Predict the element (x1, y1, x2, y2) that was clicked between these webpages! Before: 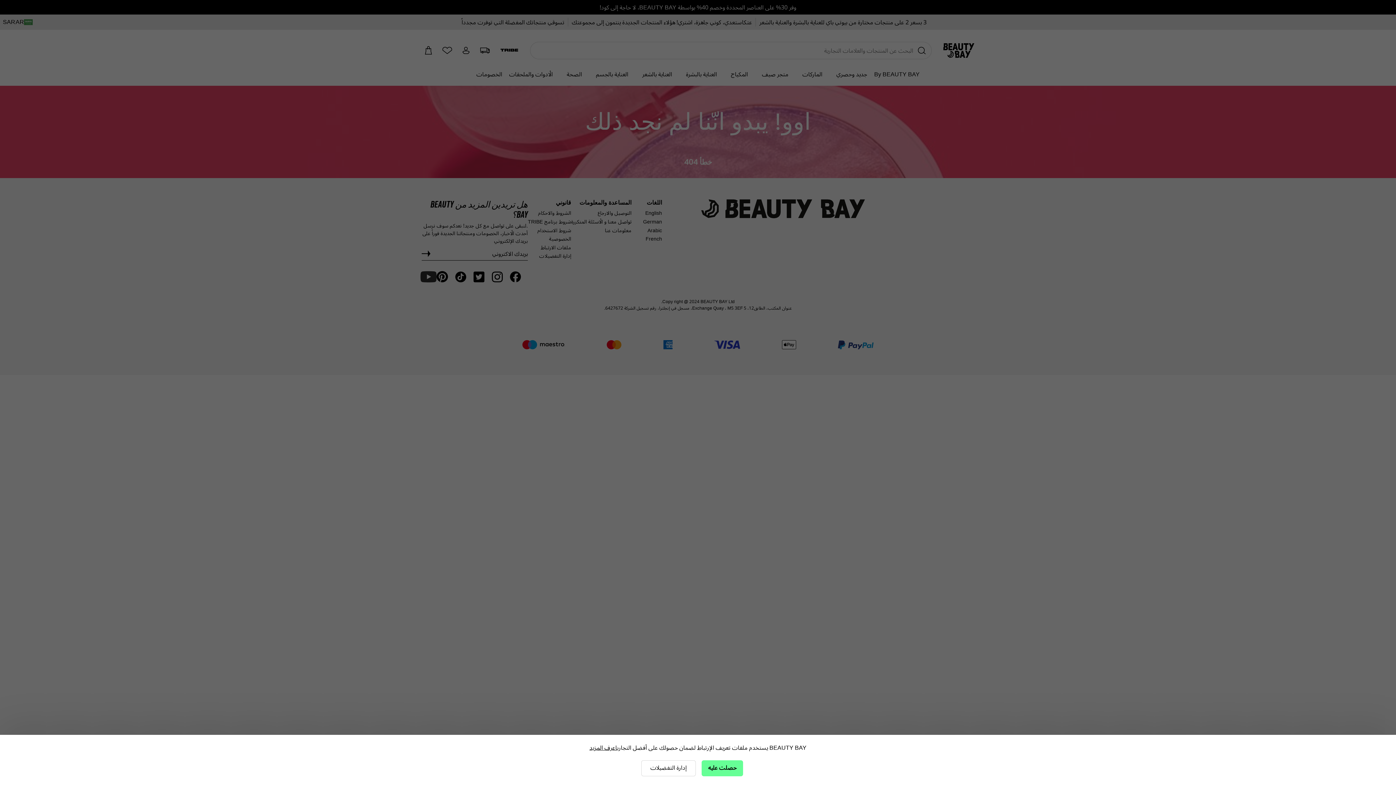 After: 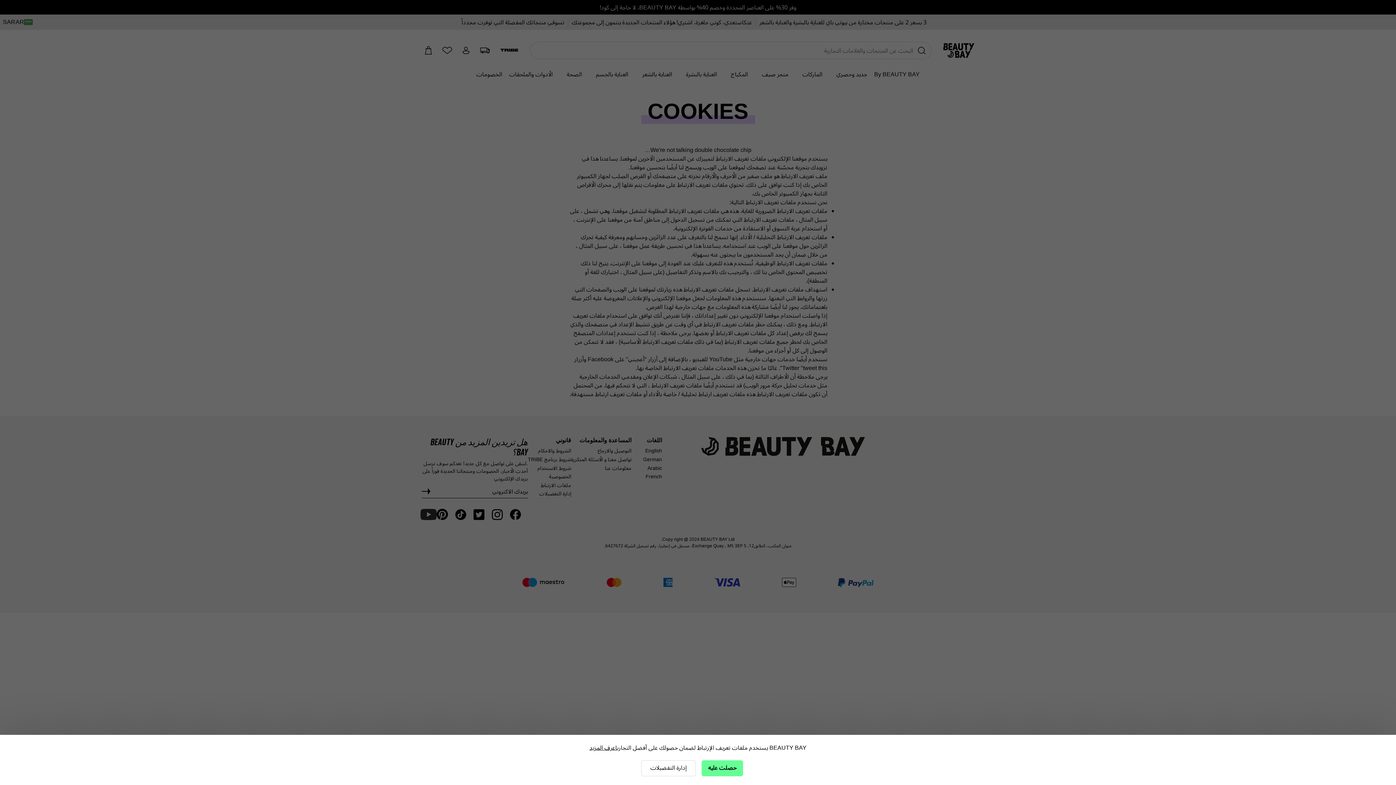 Action: label: اعرف المزيد bbox: (589, 744, 617, 752)